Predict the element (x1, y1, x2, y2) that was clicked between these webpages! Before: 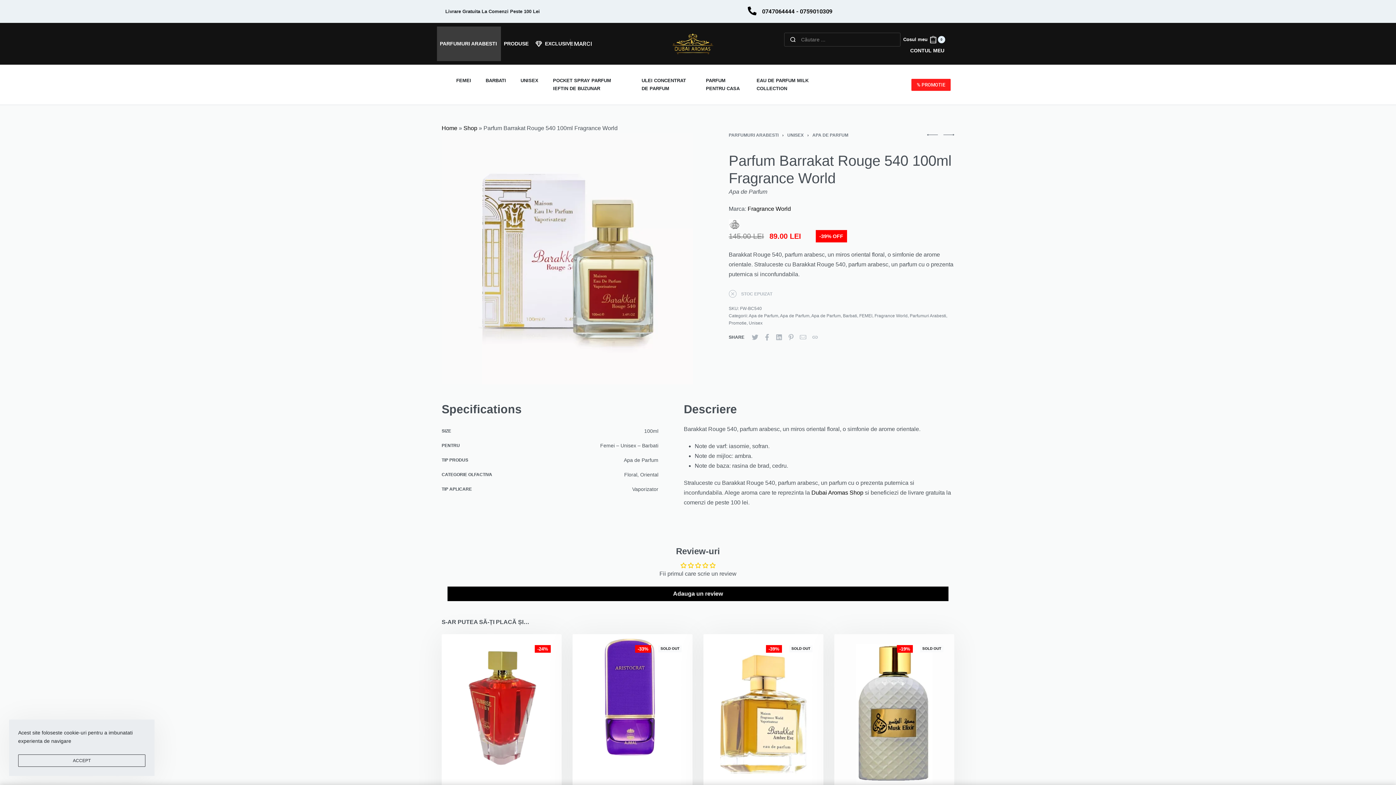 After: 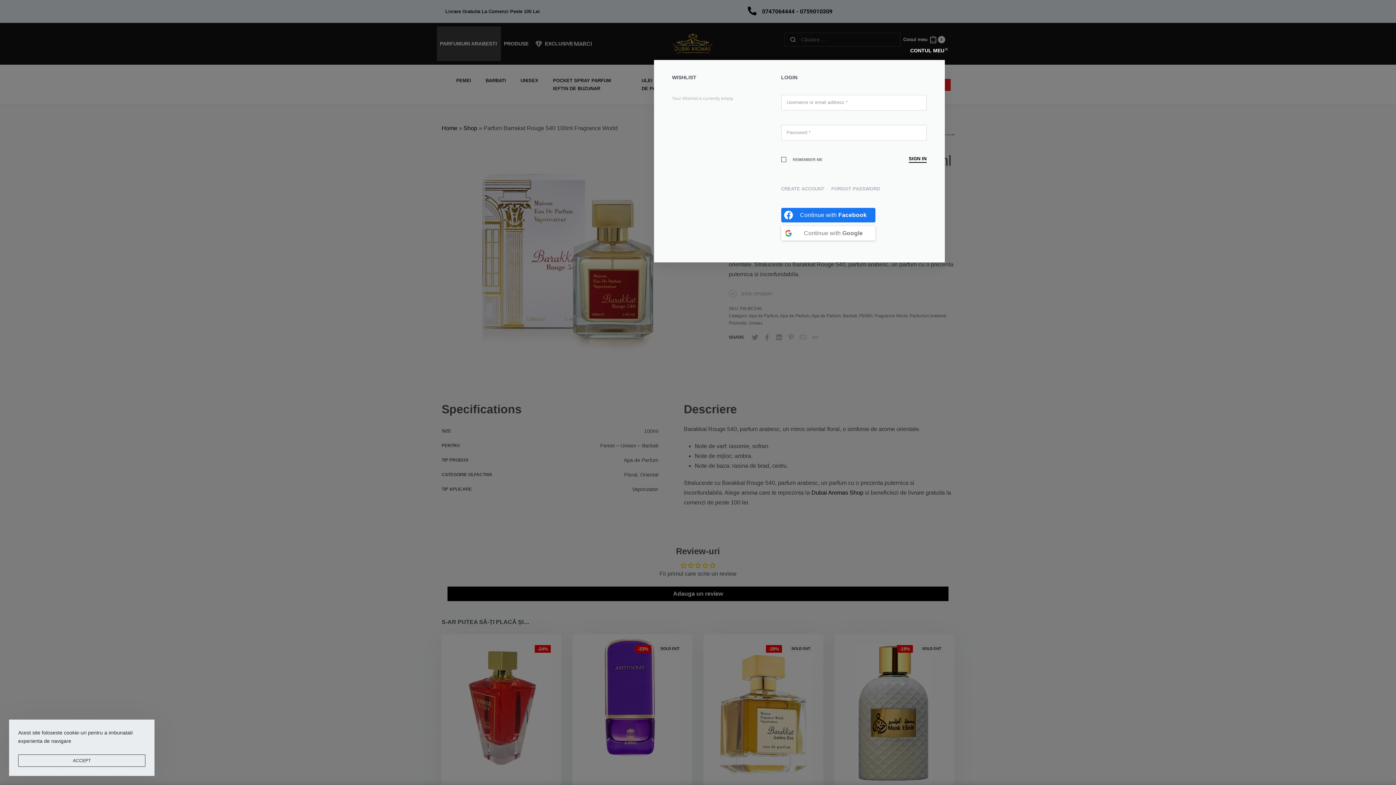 Action: bbox: (910, 46, 945, 54) label: Open Account details